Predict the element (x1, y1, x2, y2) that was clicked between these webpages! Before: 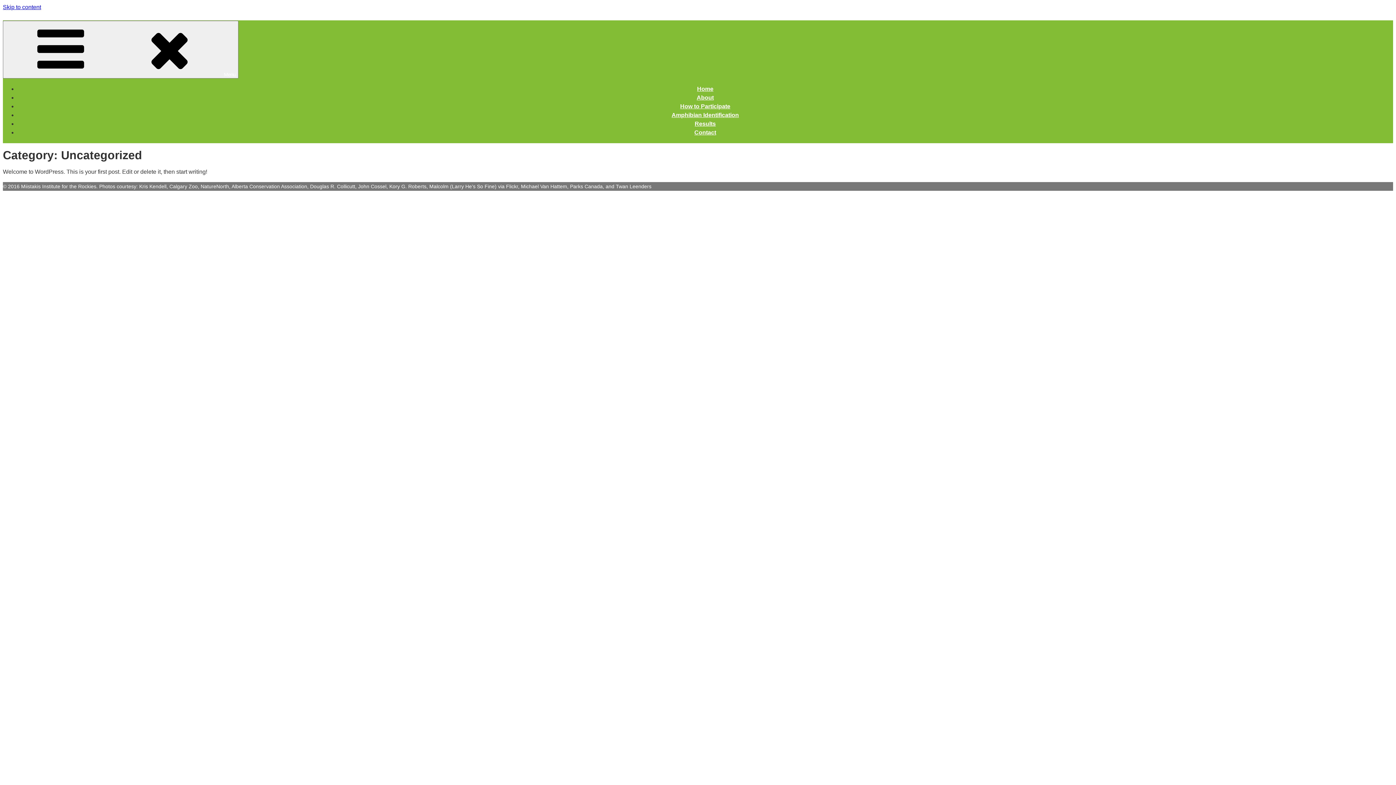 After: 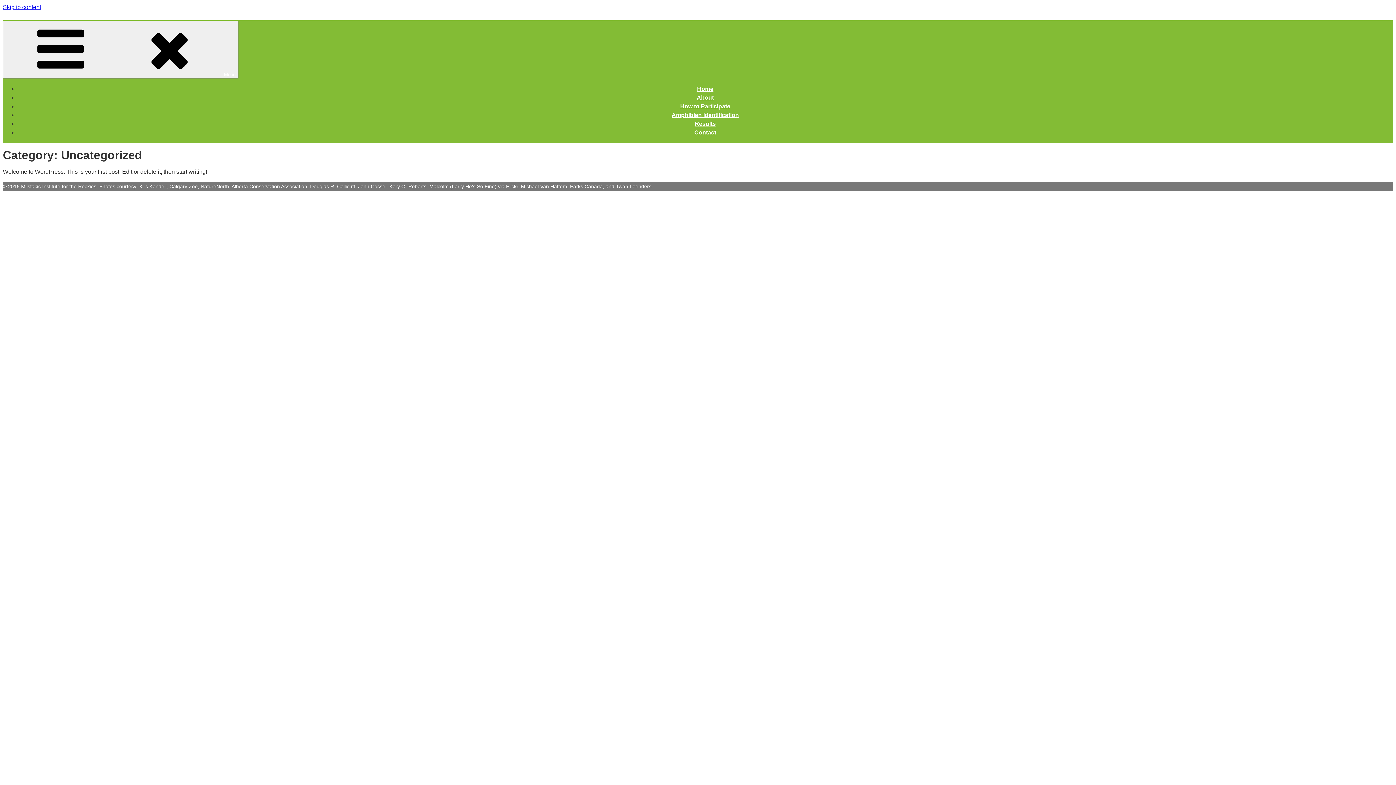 Action: bbox: (2, 4, 41, 10) label: Skip to content